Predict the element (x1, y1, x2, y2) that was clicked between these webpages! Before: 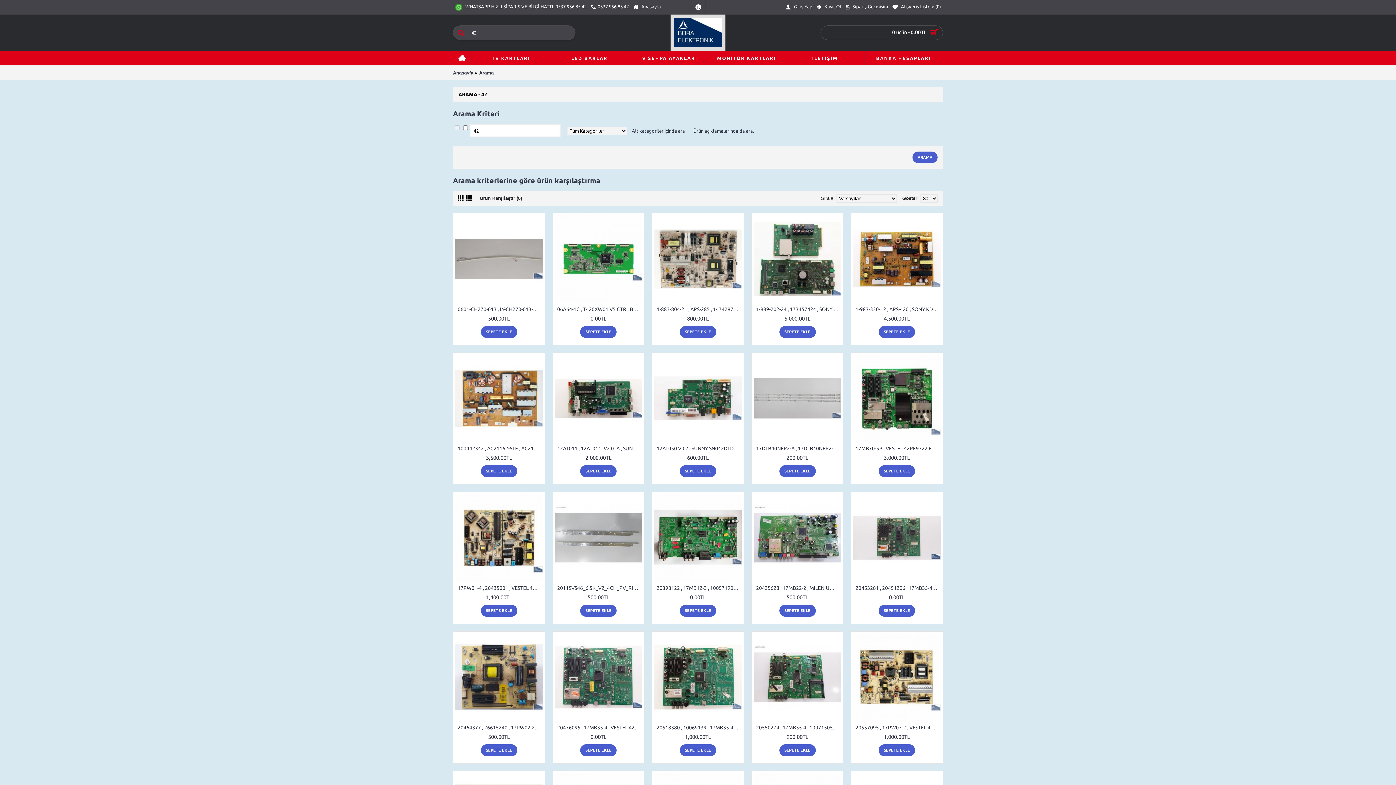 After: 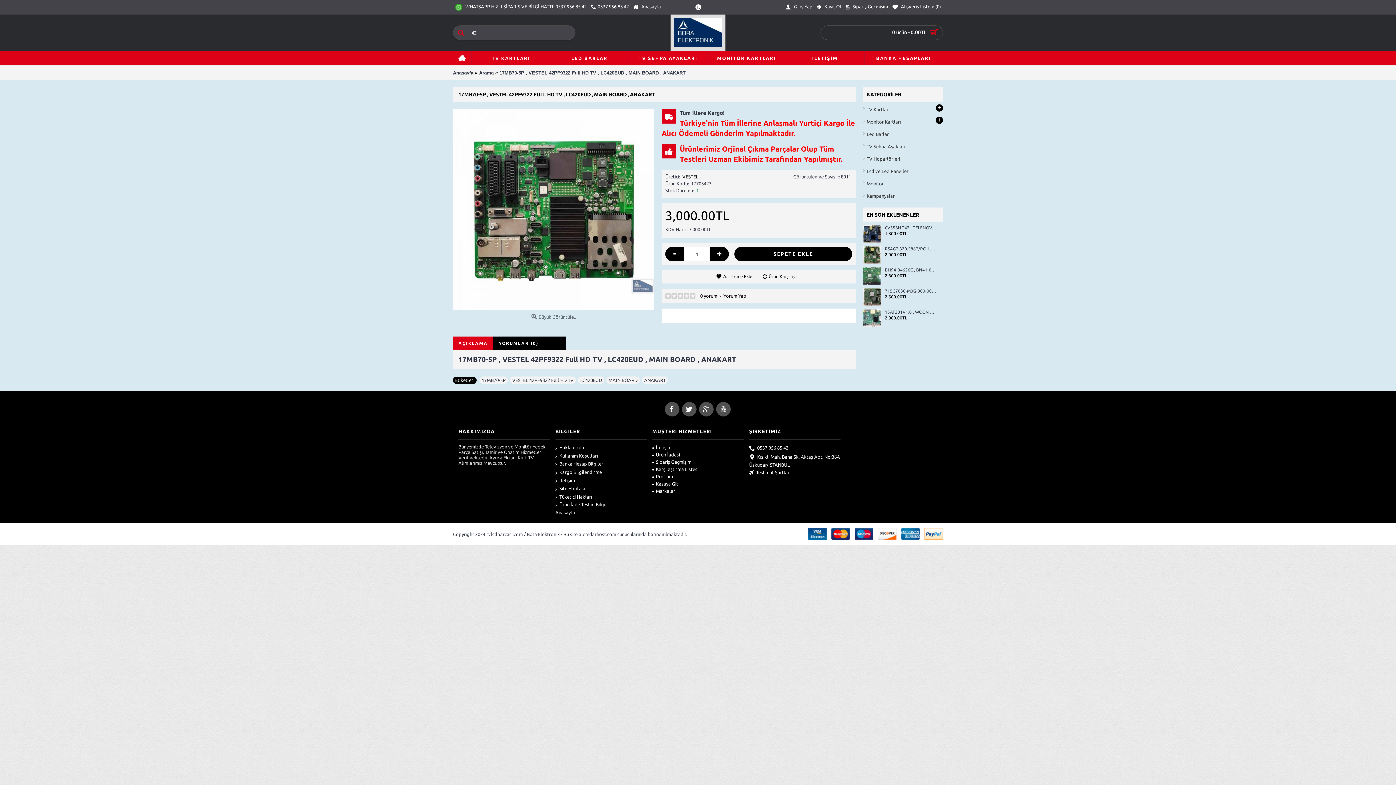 Action: bbox: (853, 354, 941, 442)